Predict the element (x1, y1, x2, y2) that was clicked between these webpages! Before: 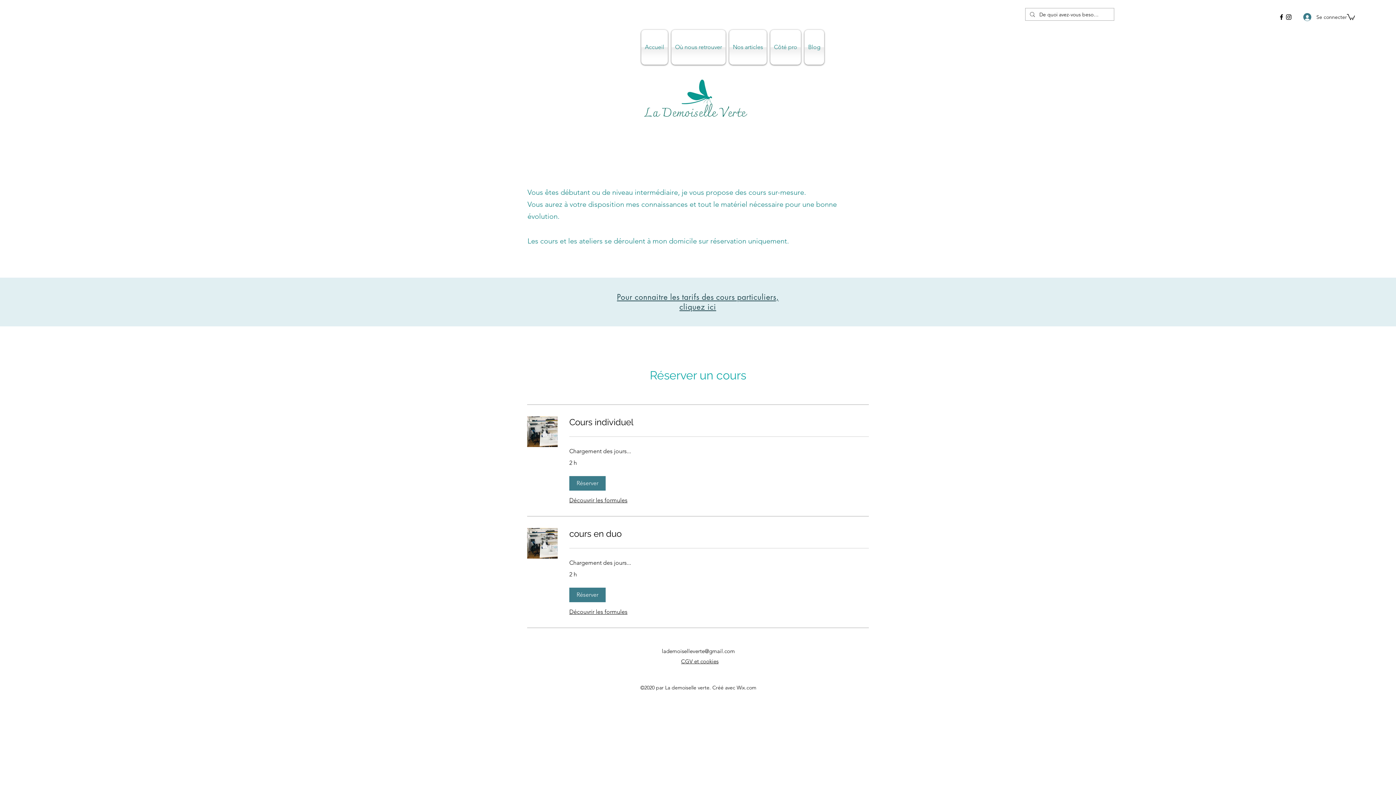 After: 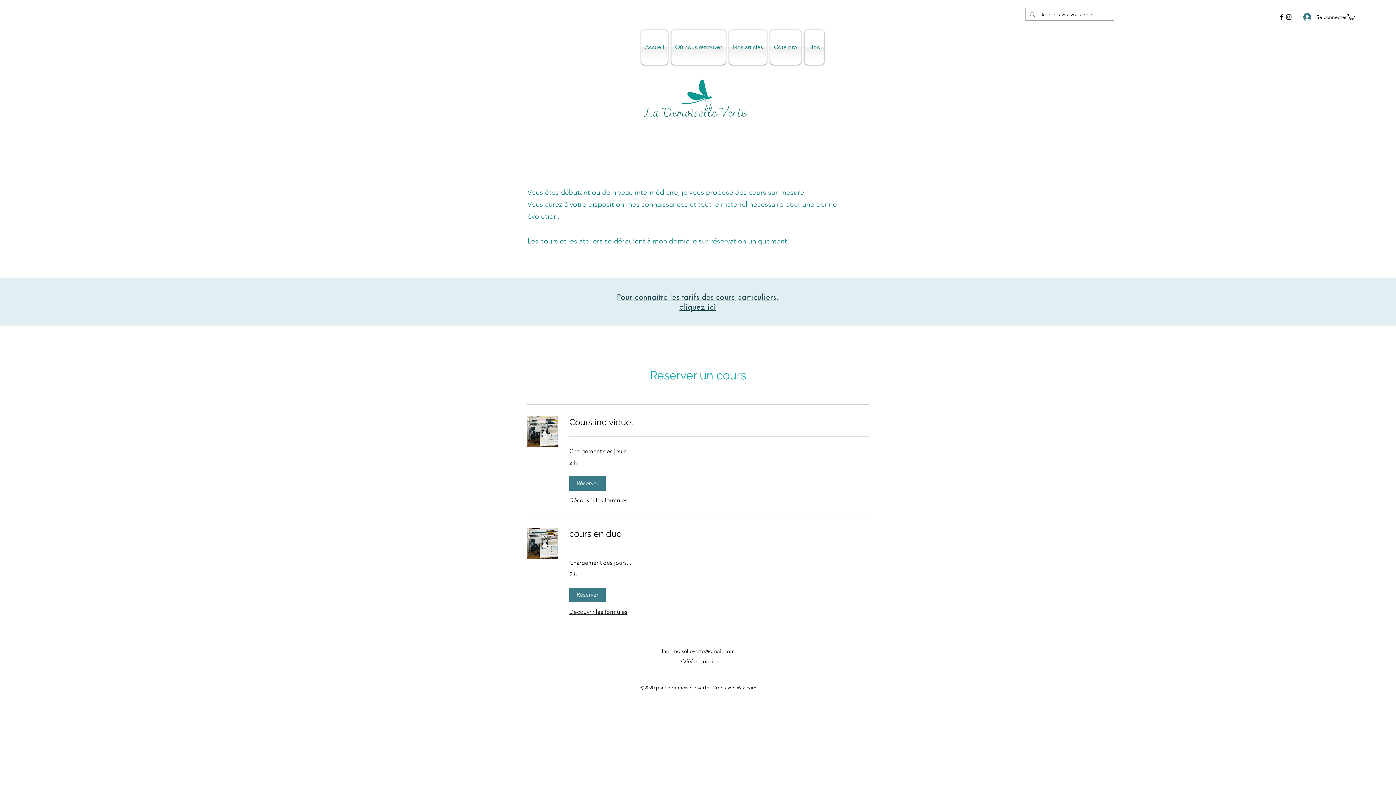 Action: bbox: (662, 648, 735, 654) label: lademoiselleverte@gmail.com